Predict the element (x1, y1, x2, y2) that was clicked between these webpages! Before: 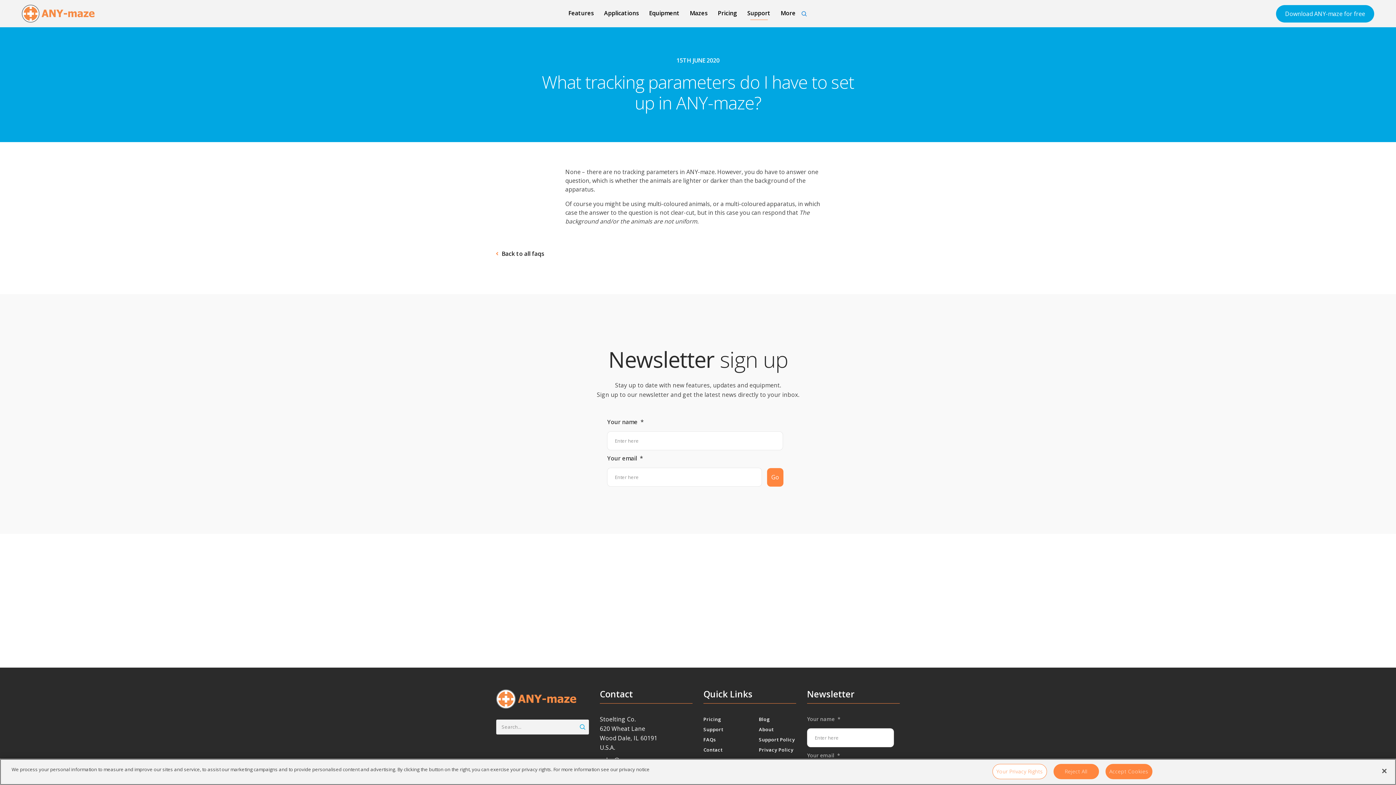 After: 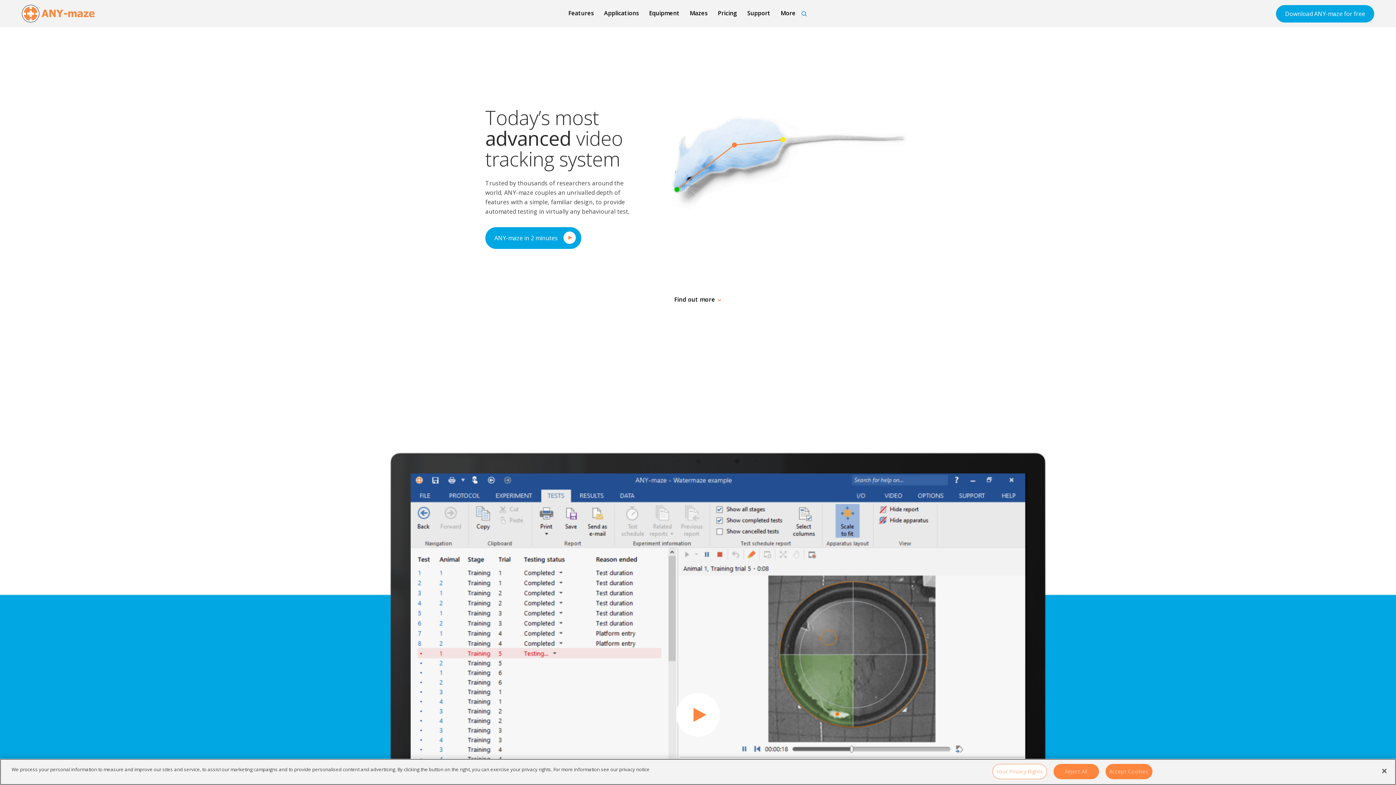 Action: bbox: (21, 4, 94, 22)